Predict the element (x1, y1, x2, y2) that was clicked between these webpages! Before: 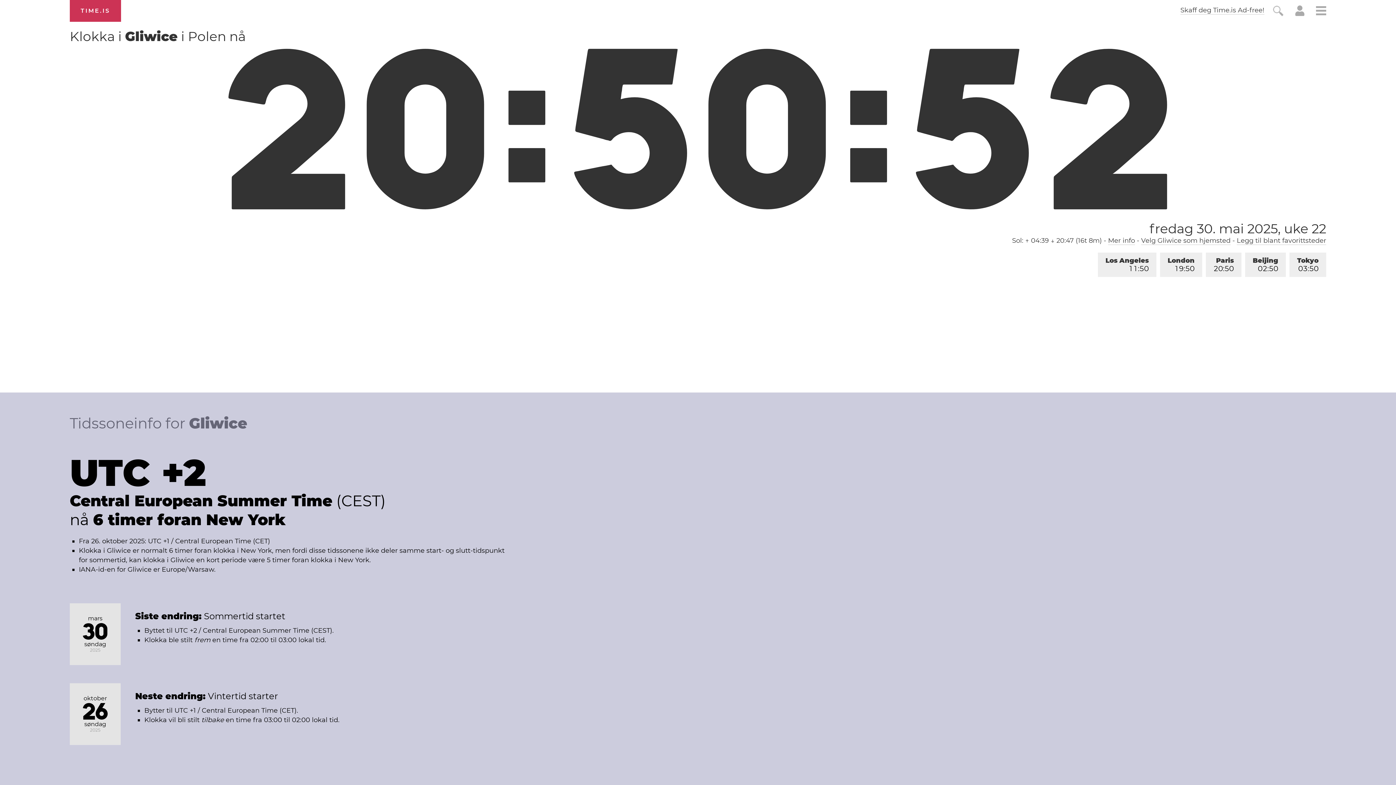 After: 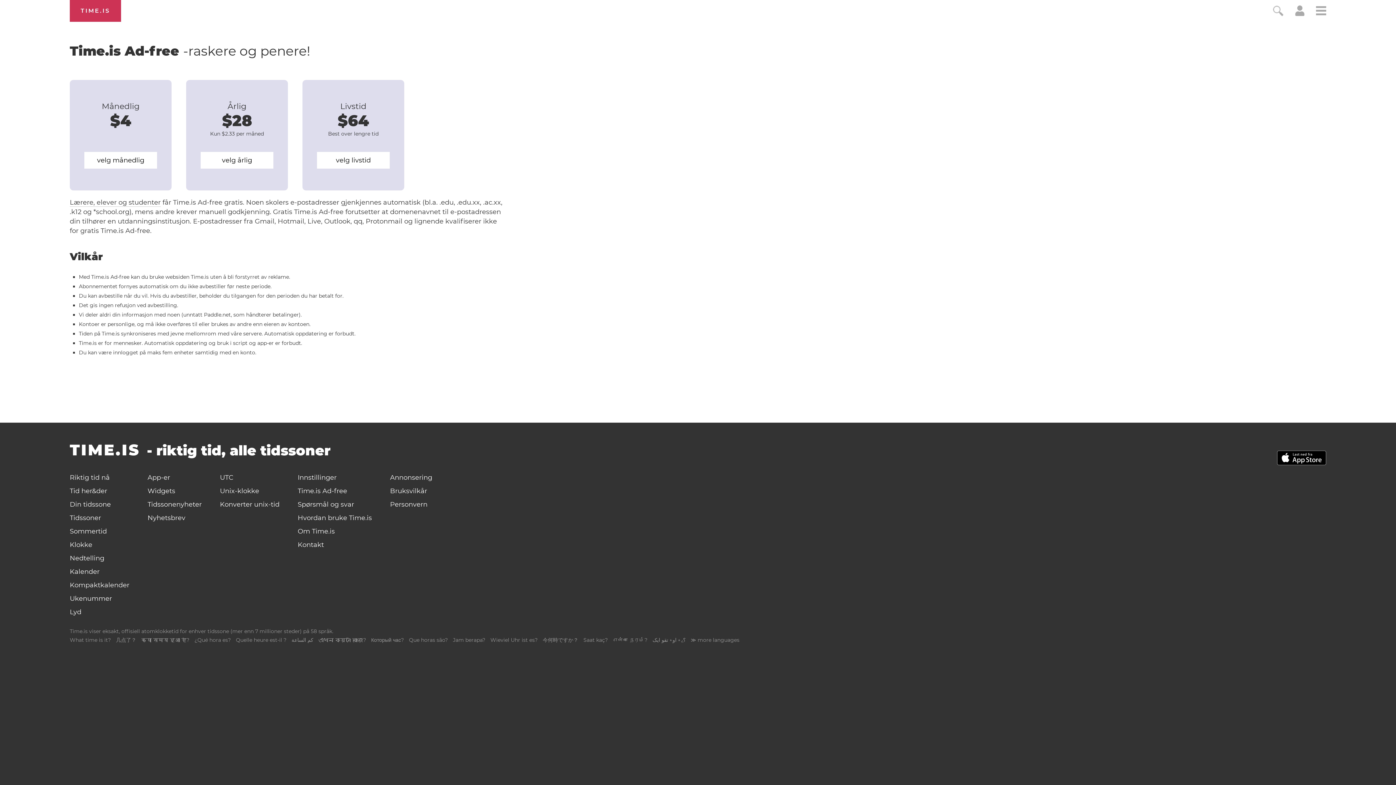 Action: bbox: (1180, 6, 1264, 14) label: Skaff deg Time.is Ad-free!